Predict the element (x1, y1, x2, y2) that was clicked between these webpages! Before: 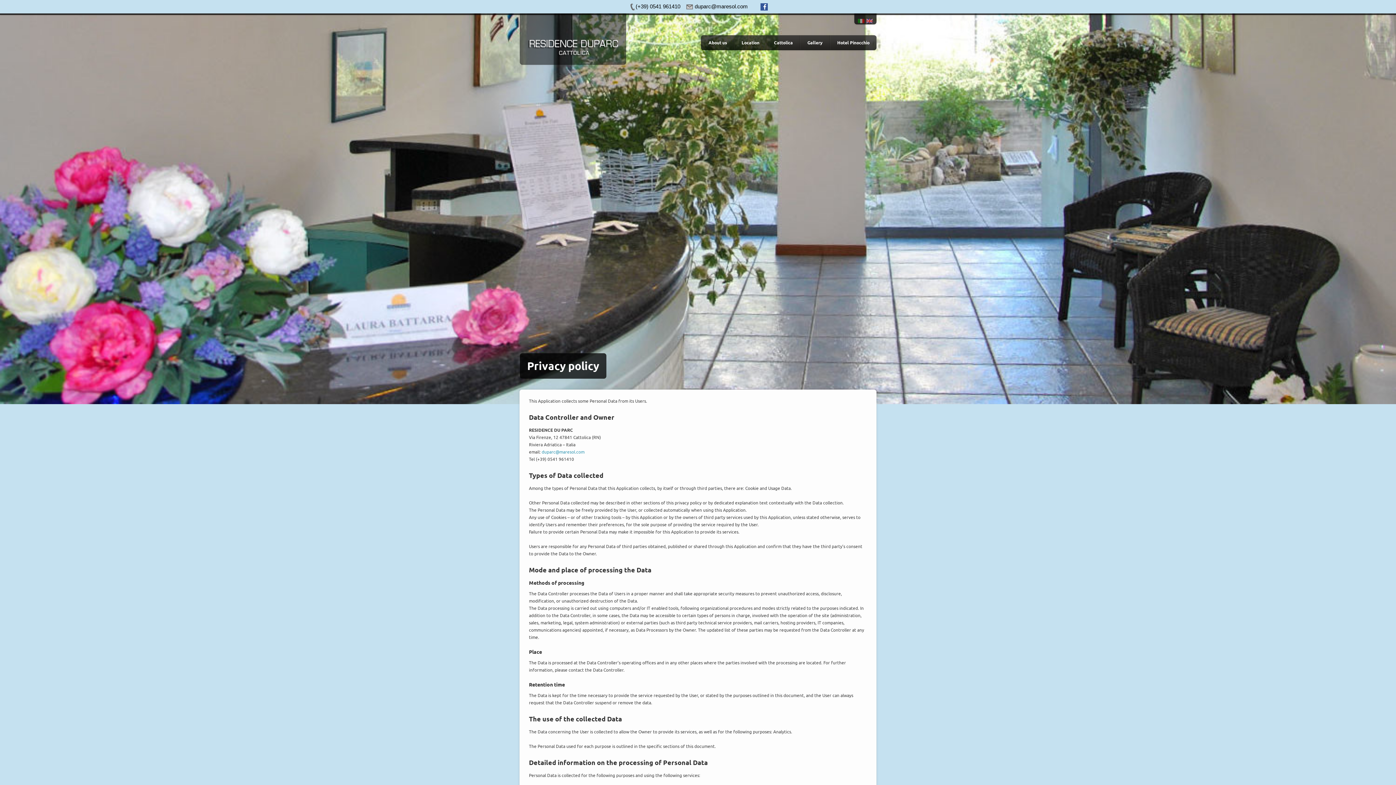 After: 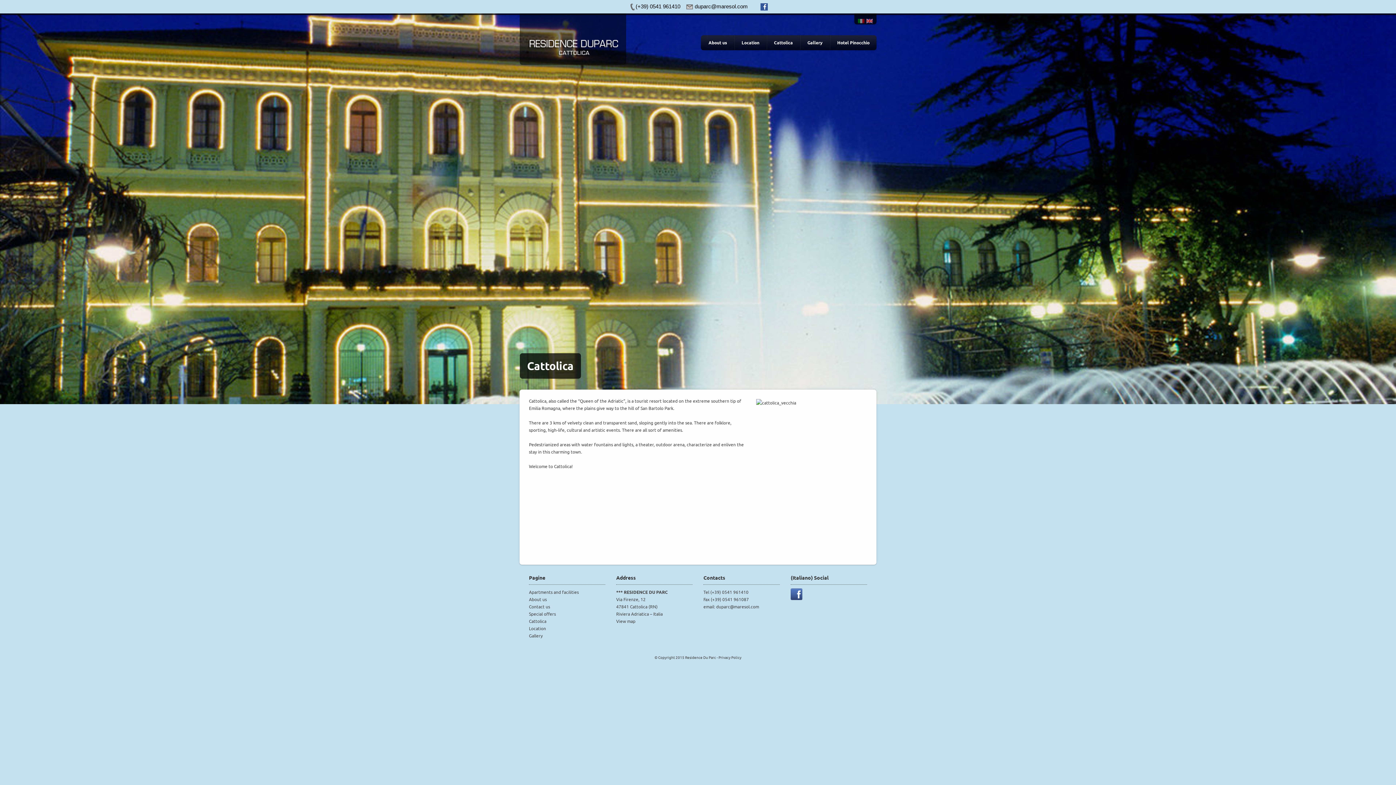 Action: bbox: (766, 35, 800, 49) label: Cattolica